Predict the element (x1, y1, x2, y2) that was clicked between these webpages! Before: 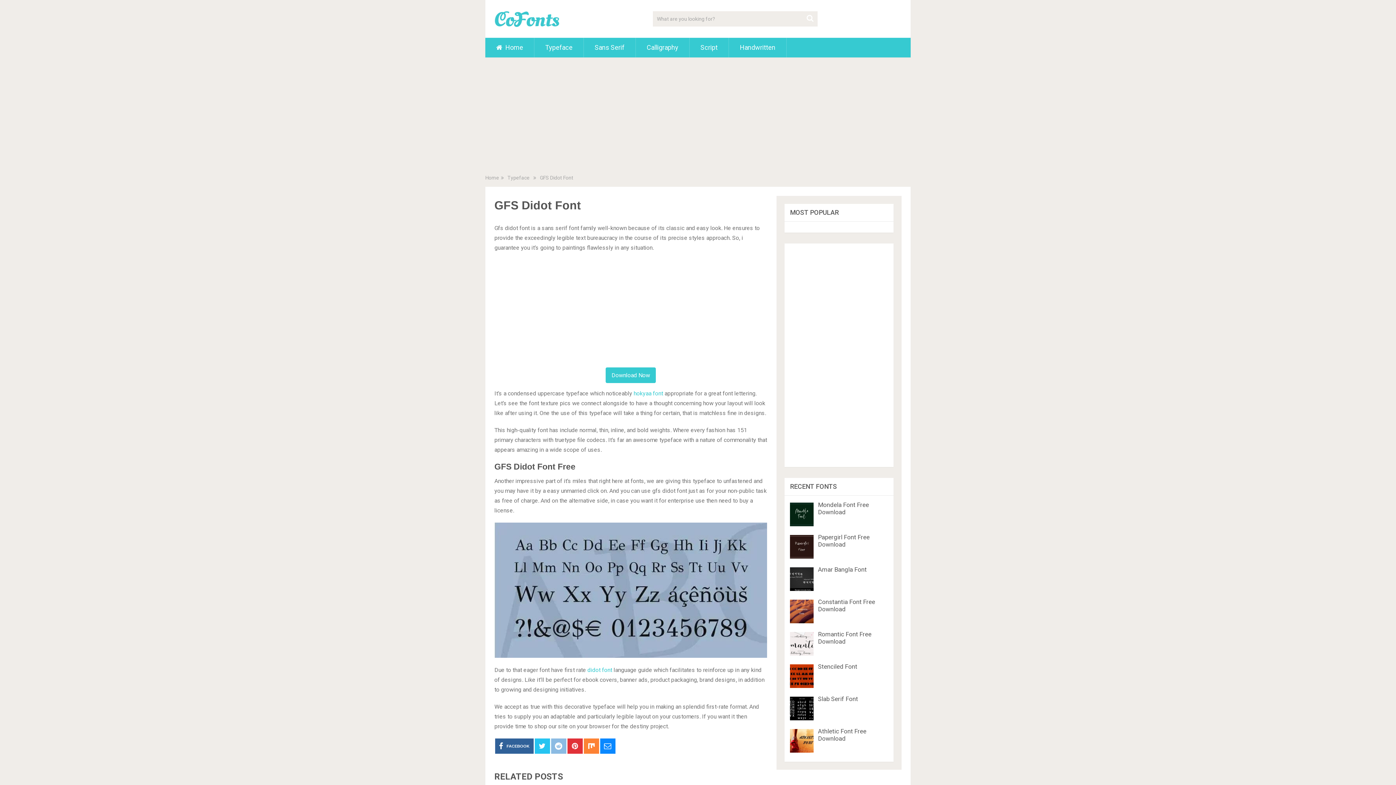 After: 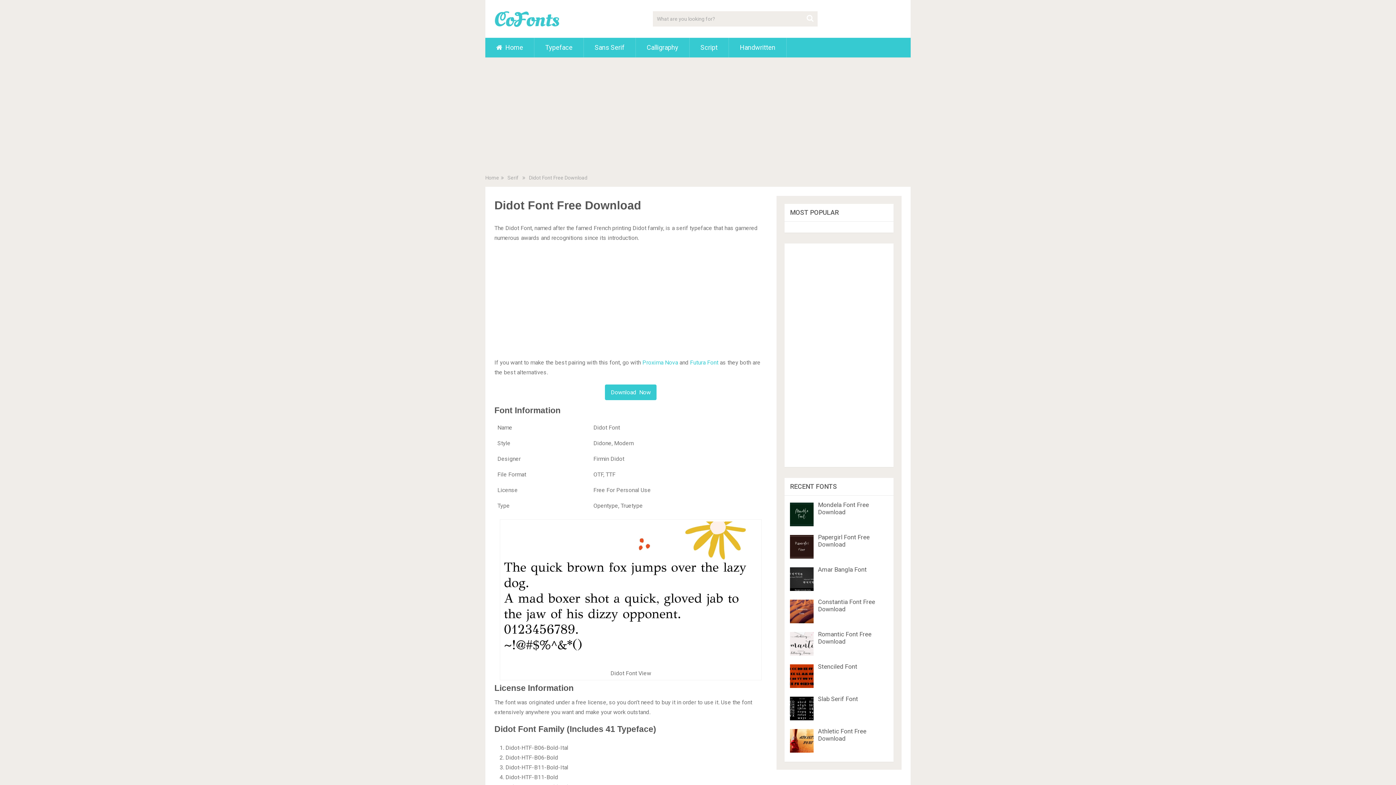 Action: label: didot font bbox: (587, 666, 612, 673)